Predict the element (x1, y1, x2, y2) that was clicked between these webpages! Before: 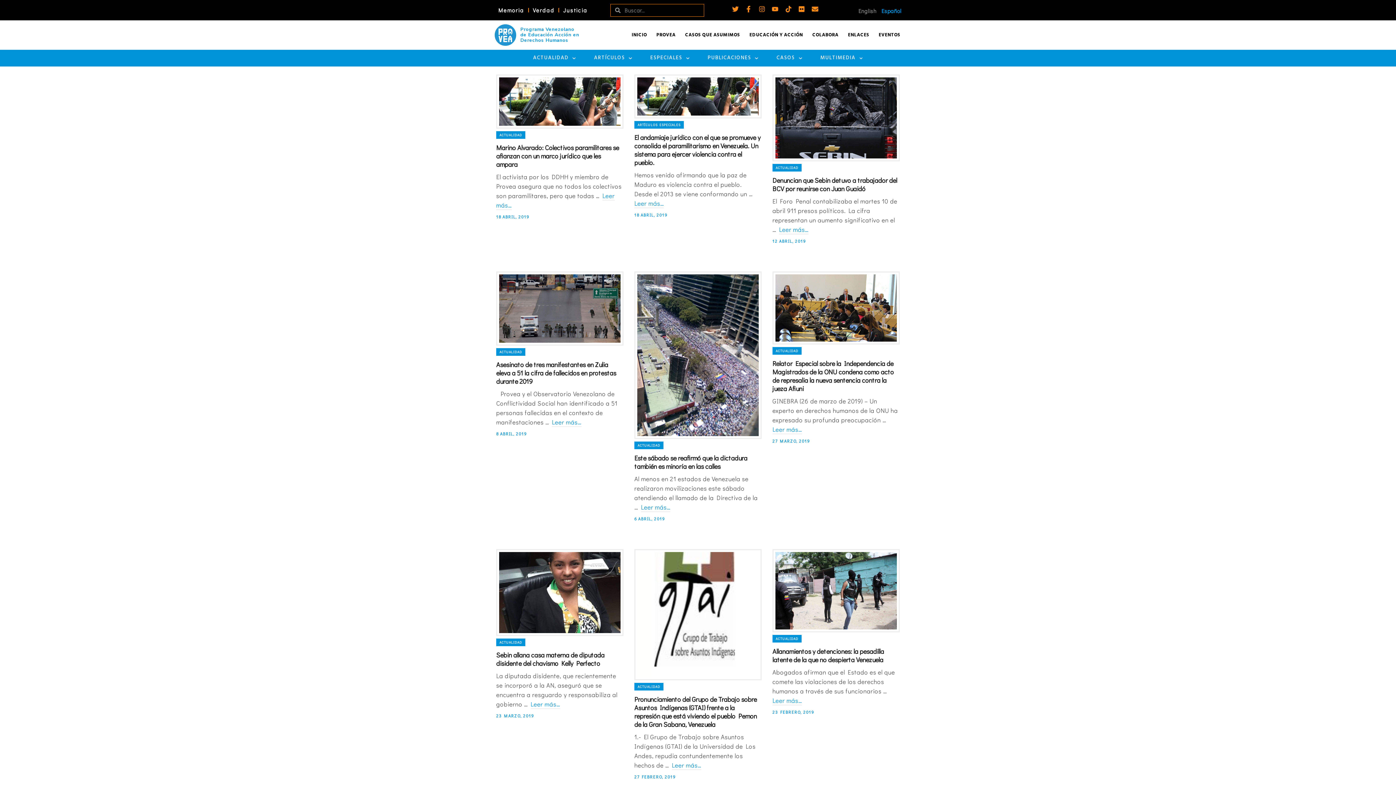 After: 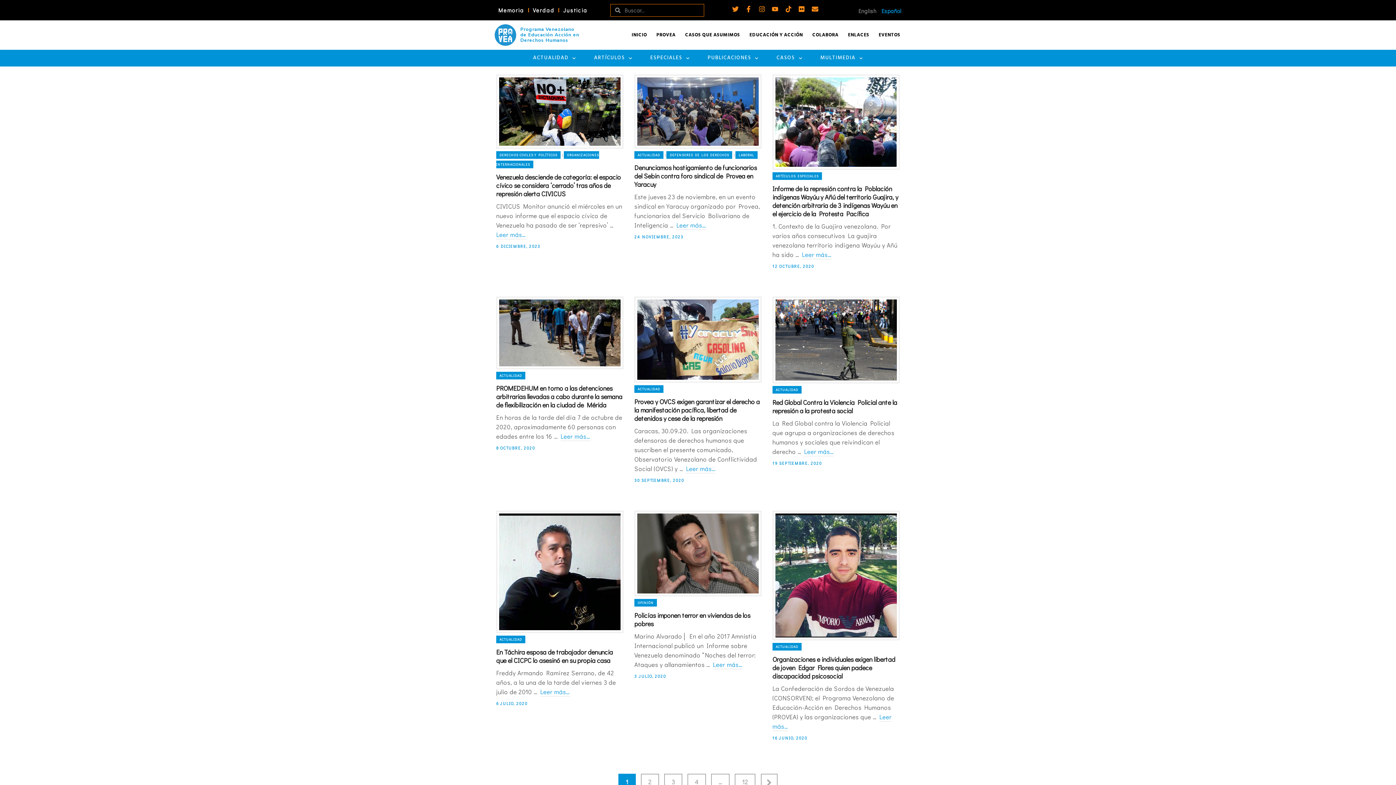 Action: bbox: (878, 6, 901, 14) label: Español